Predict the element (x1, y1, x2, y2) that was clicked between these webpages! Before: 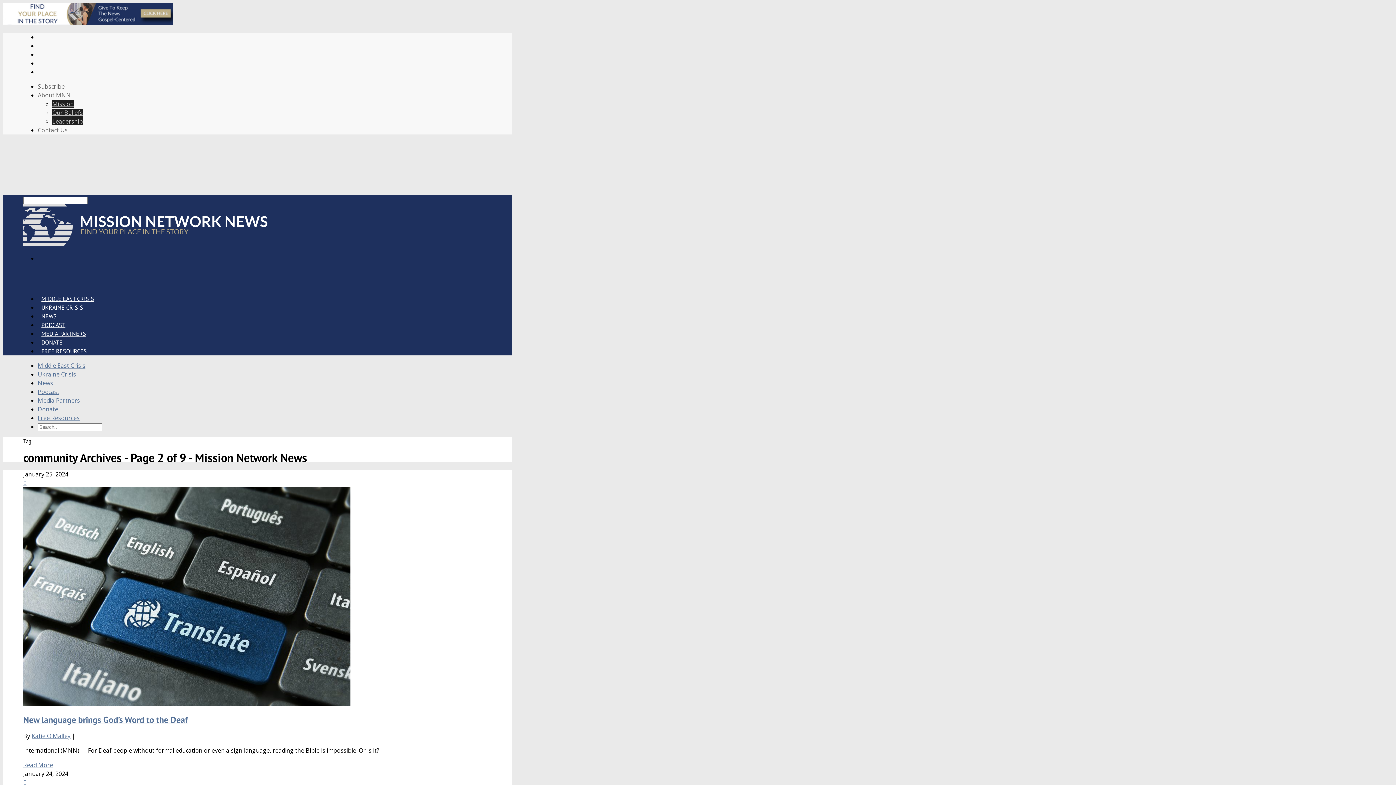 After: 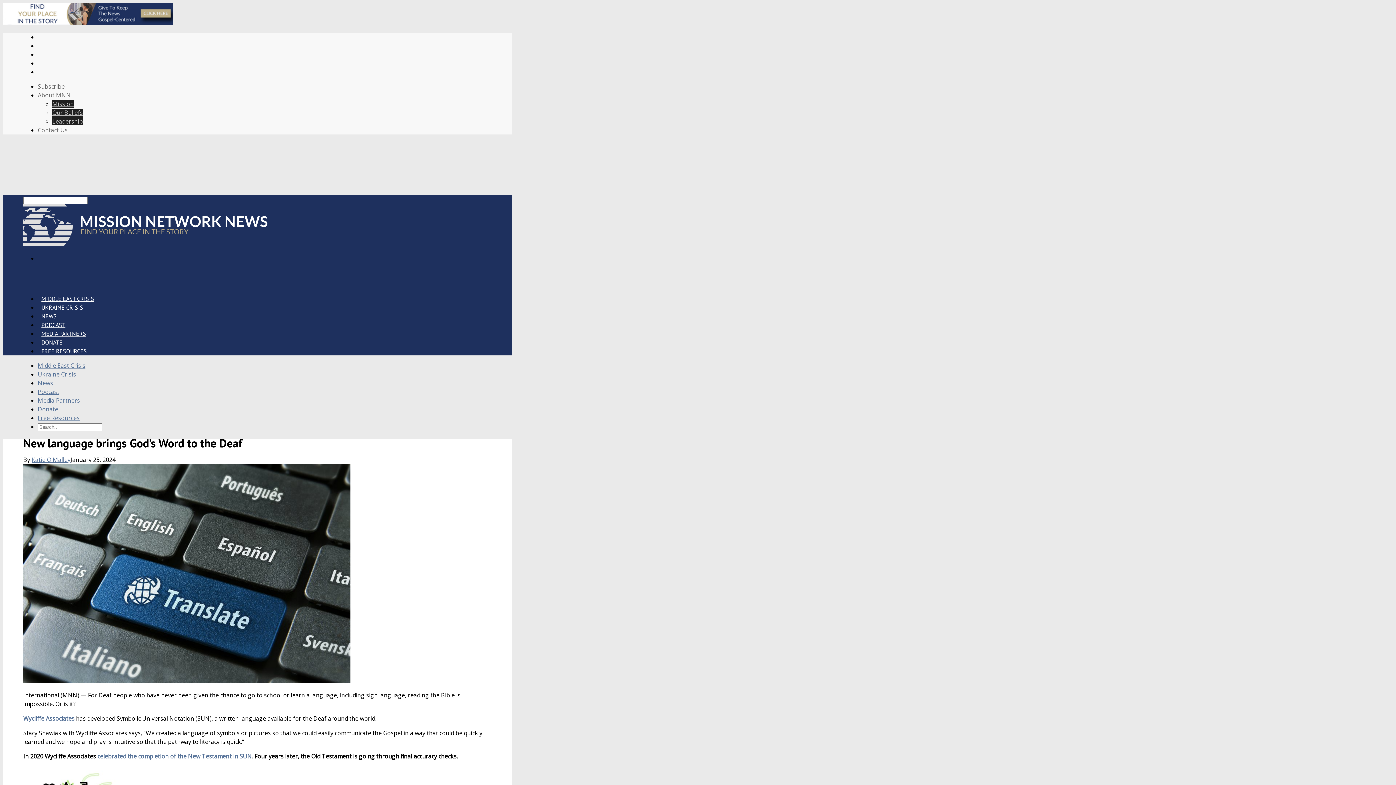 Action: label: New language brings God’s Word to the Deaf bbox: (23, 714, 188, 725)